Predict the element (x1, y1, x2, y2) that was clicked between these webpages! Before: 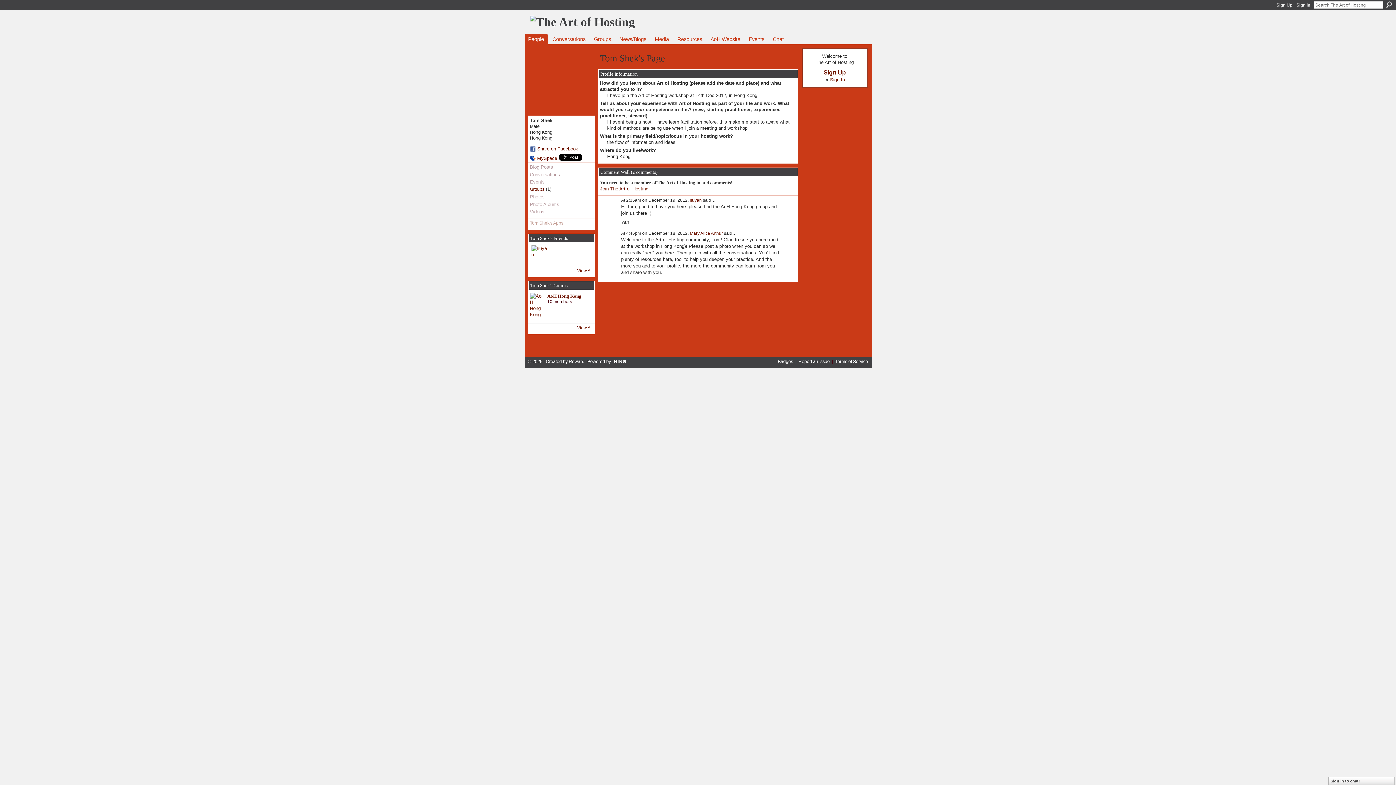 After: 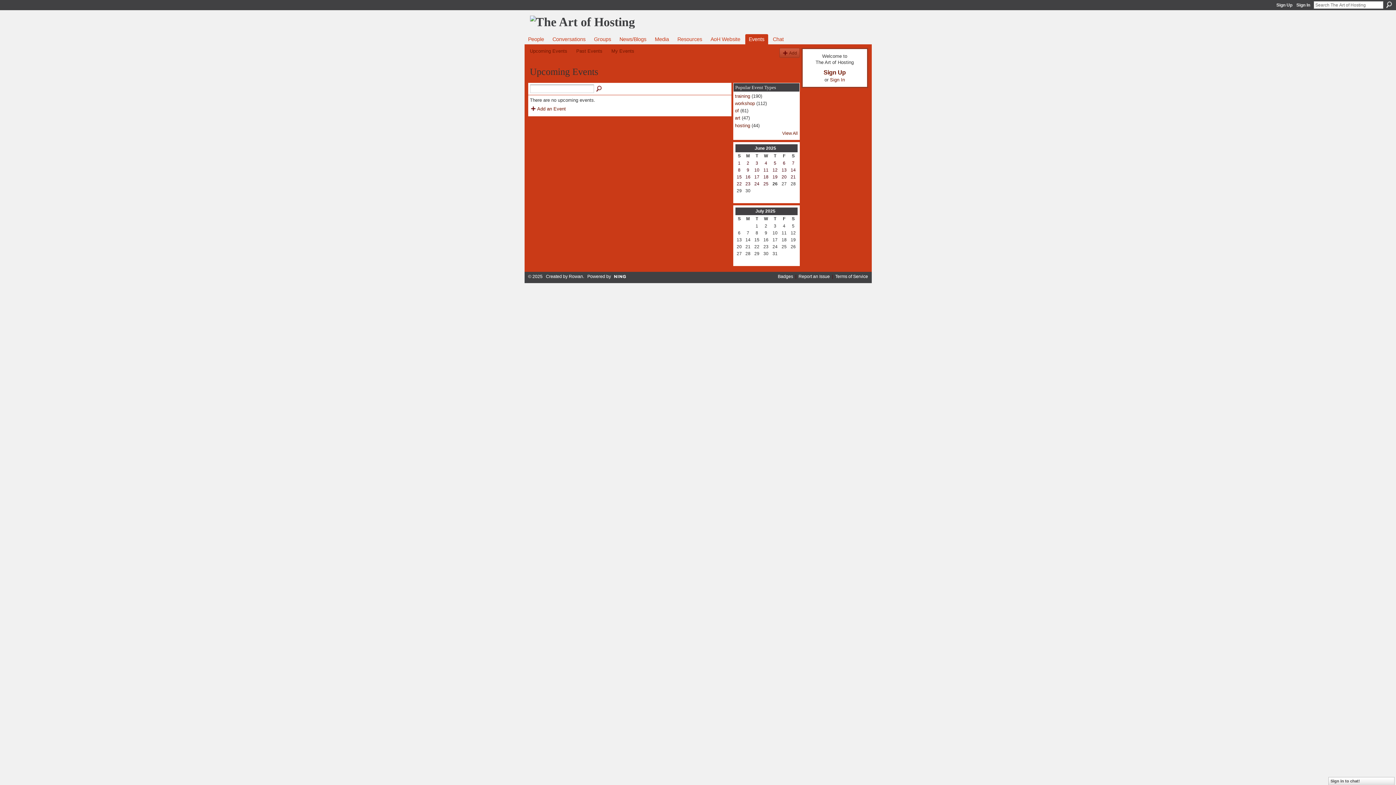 Action: bbox: (745, 34, 768, 44) label: Events